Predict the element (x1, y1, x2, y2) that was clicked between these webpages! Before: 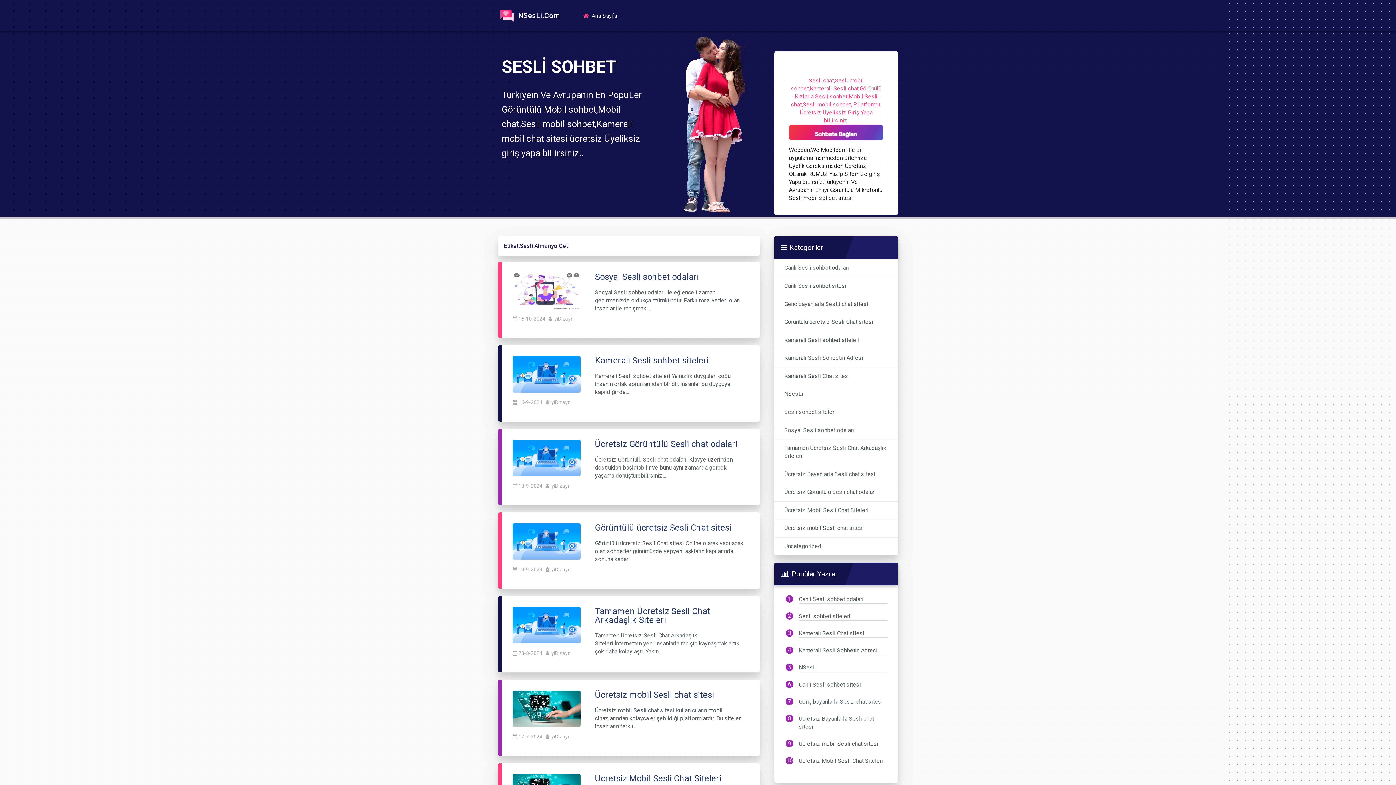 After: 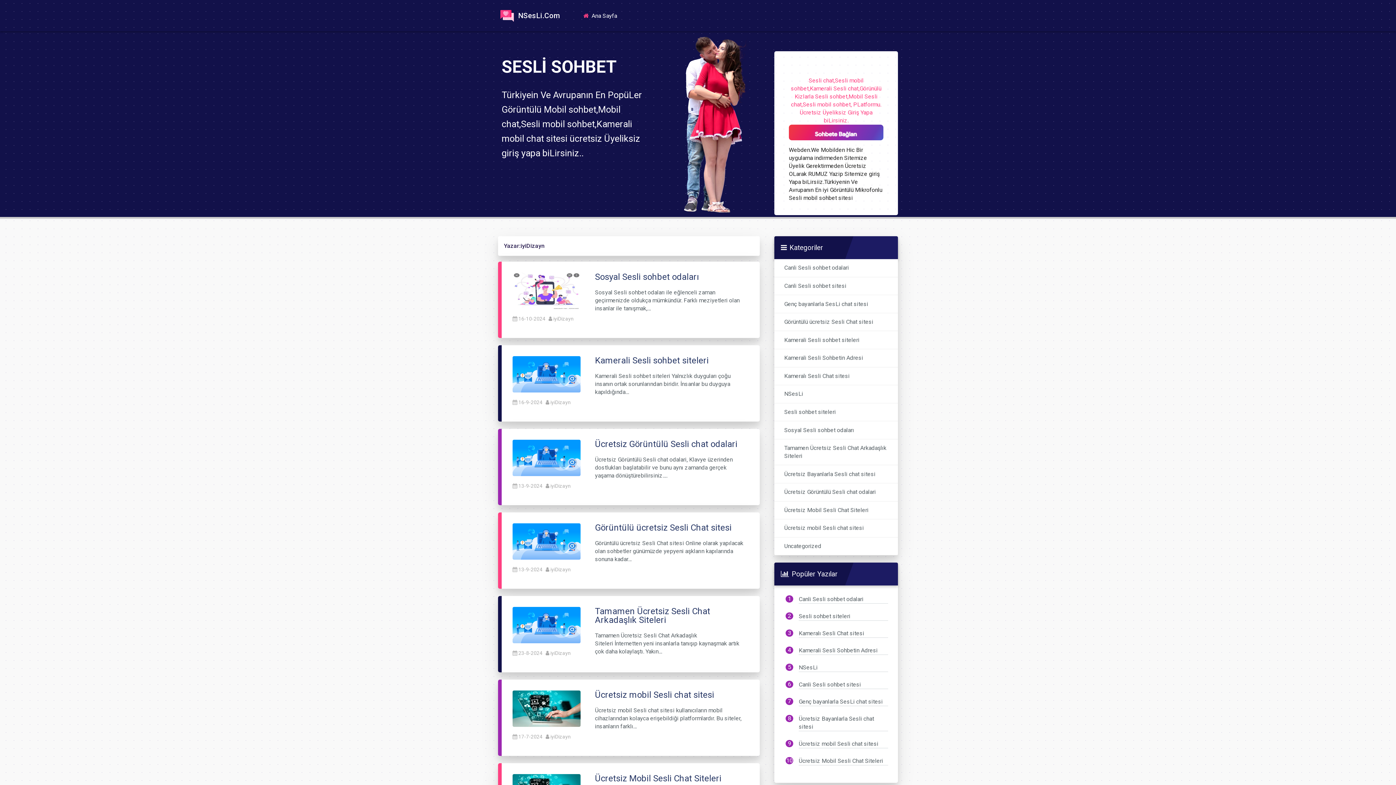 Action: label: iyiDizayn bbox: (550, 483, 570, 489)